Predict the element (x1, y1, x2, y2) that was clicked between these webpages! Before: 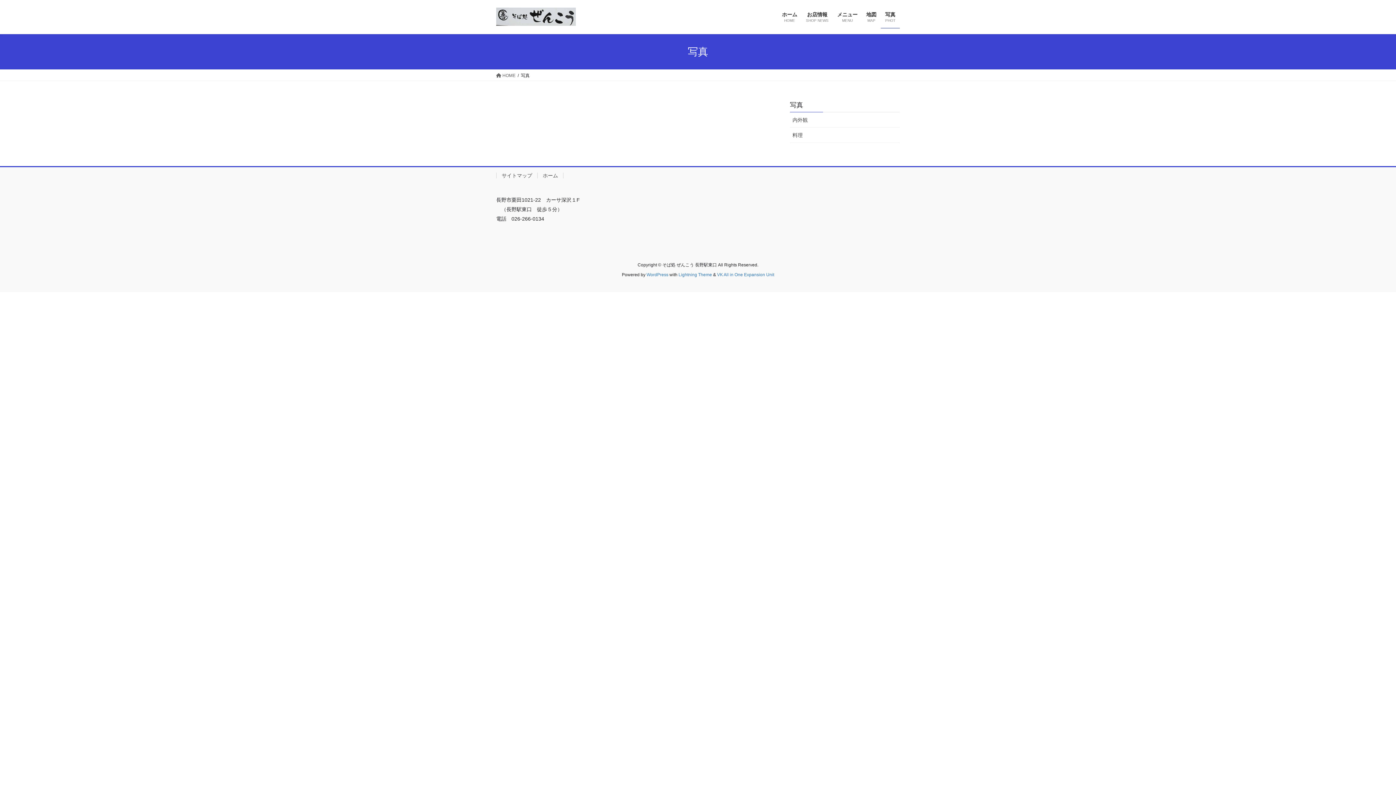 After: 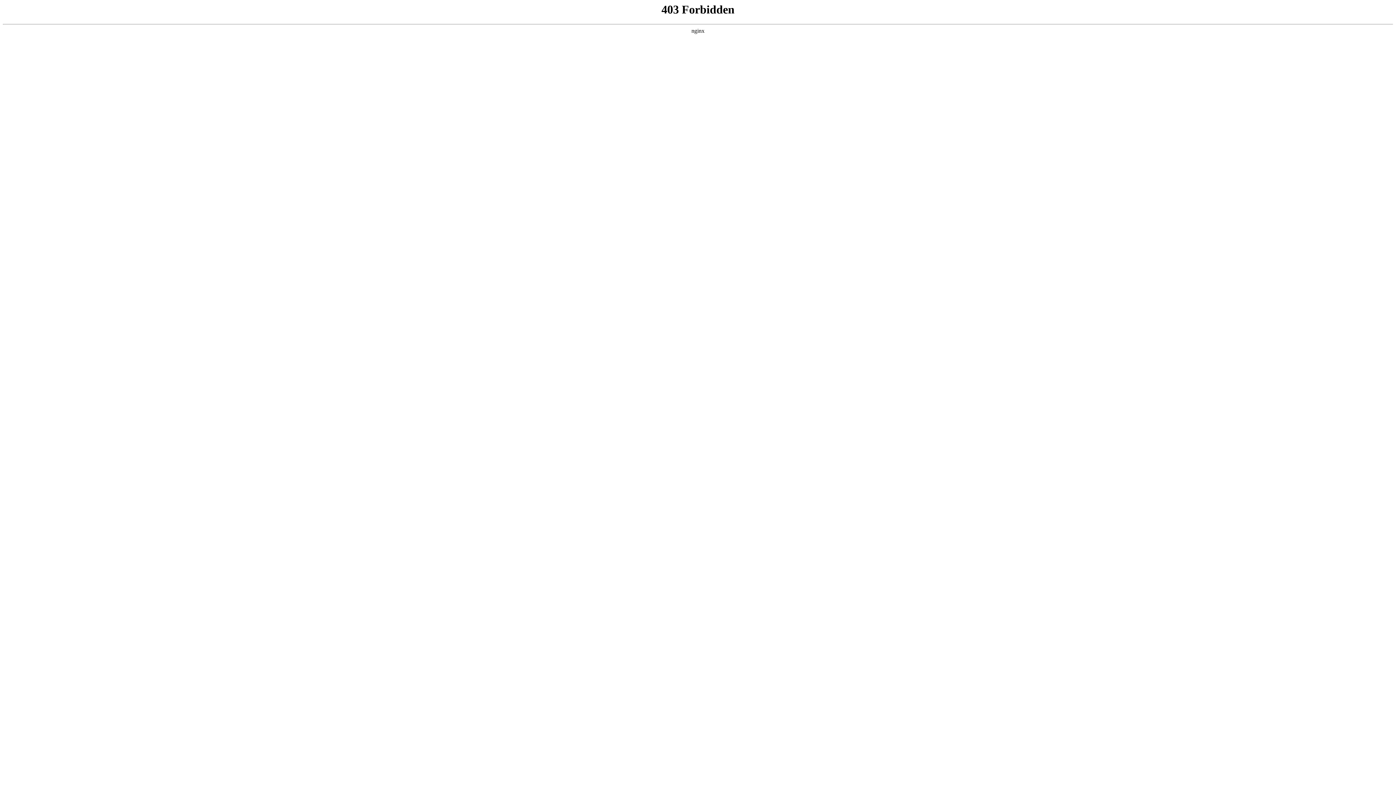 Action: bbox: (646, 272, 668, 277) label: WordPress